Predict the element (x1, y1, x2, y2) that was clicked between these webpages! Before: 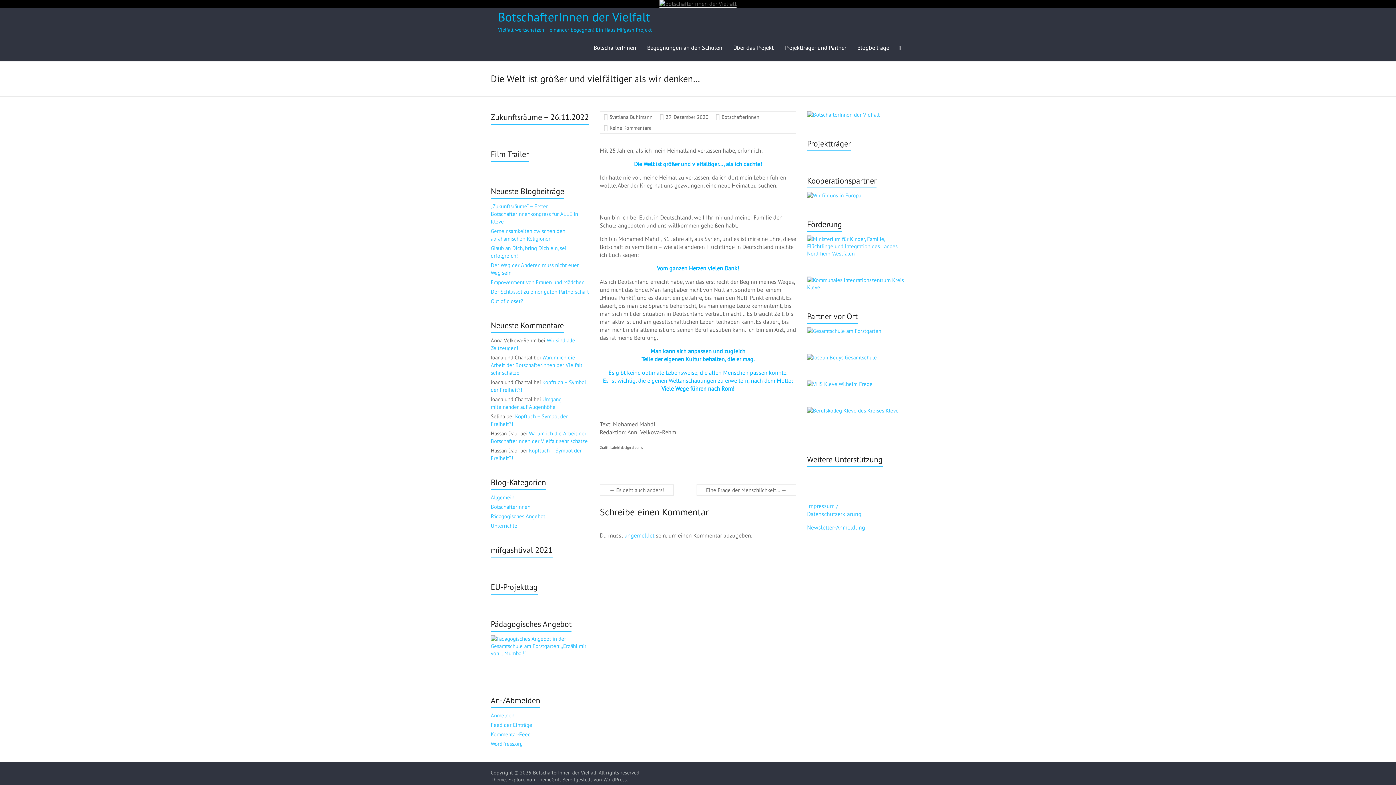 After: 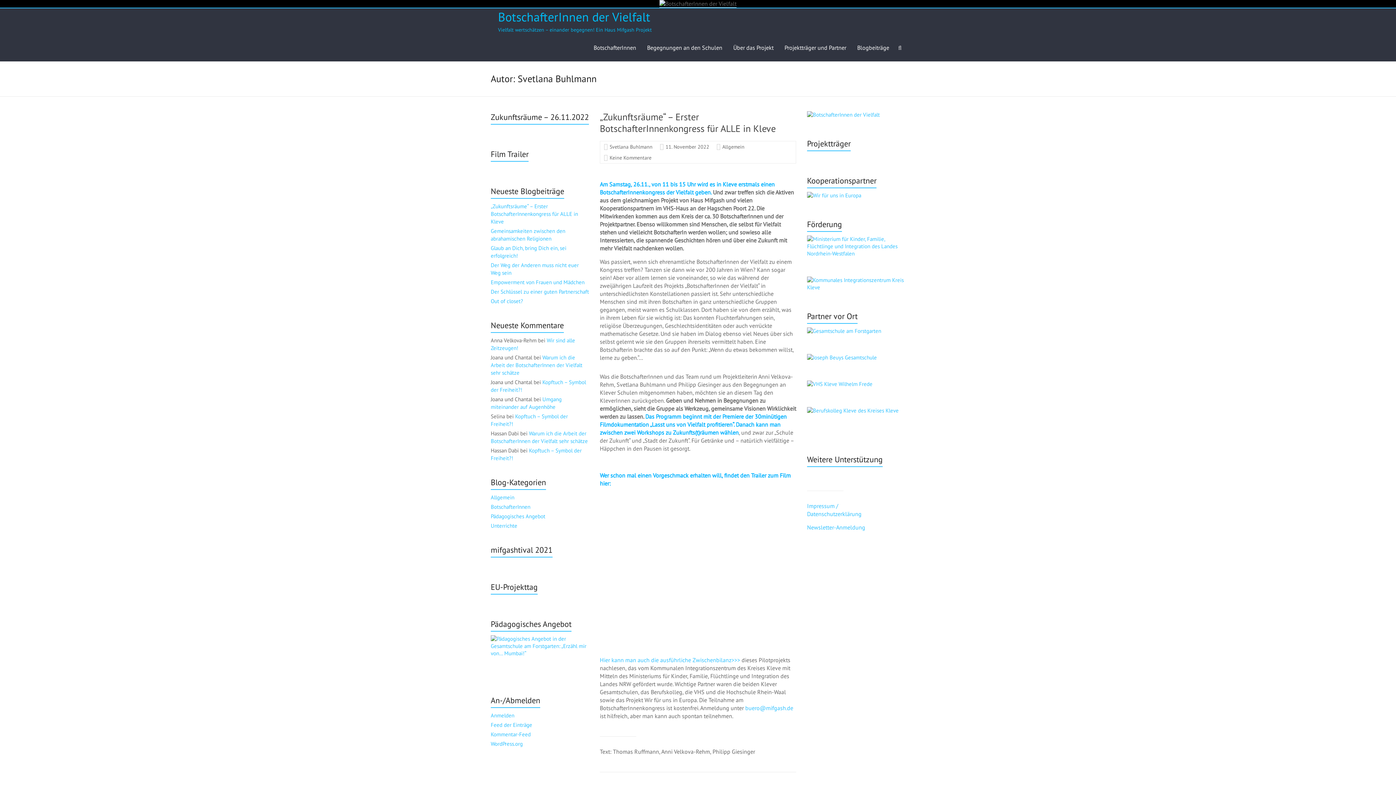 Action: label: Svetlana Buhlmann bbox: (609, 113, 652, 120)